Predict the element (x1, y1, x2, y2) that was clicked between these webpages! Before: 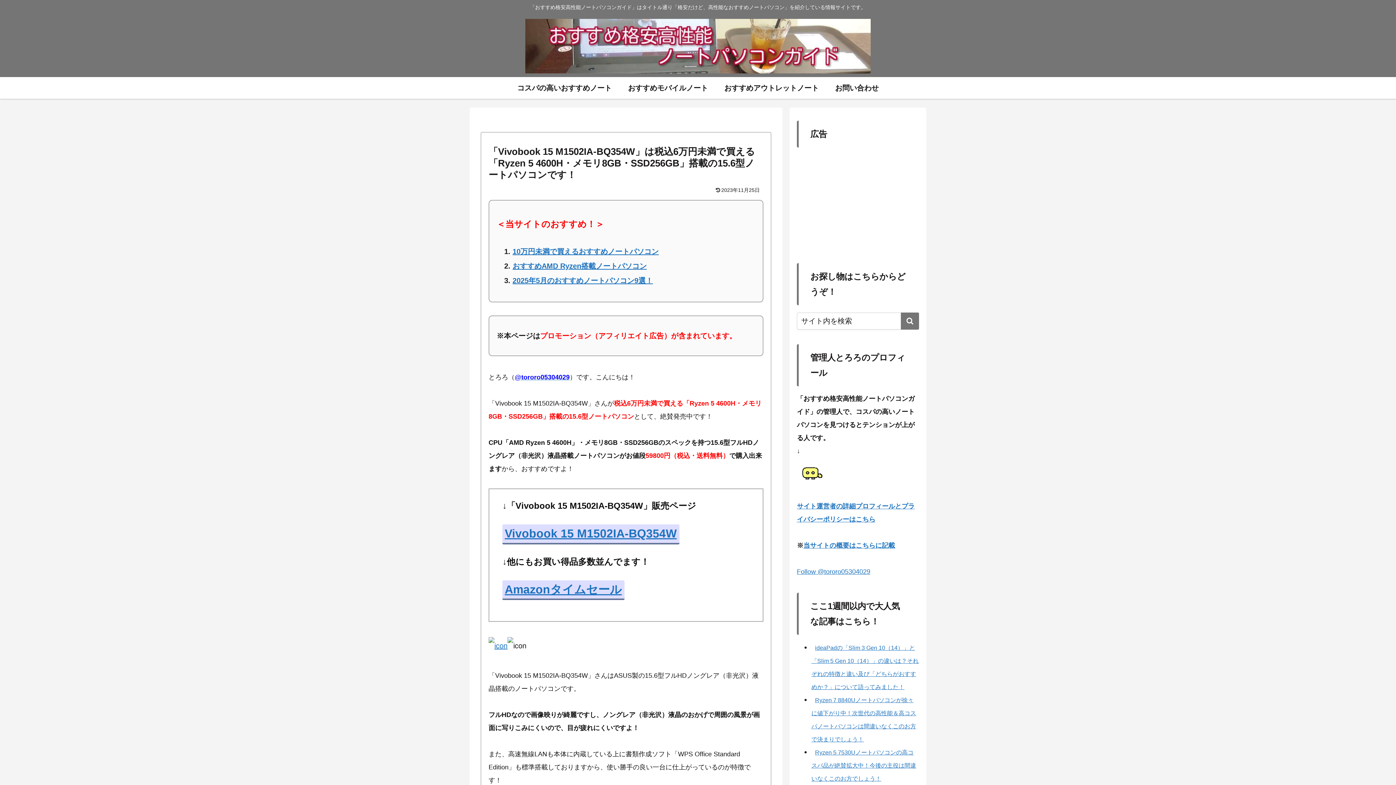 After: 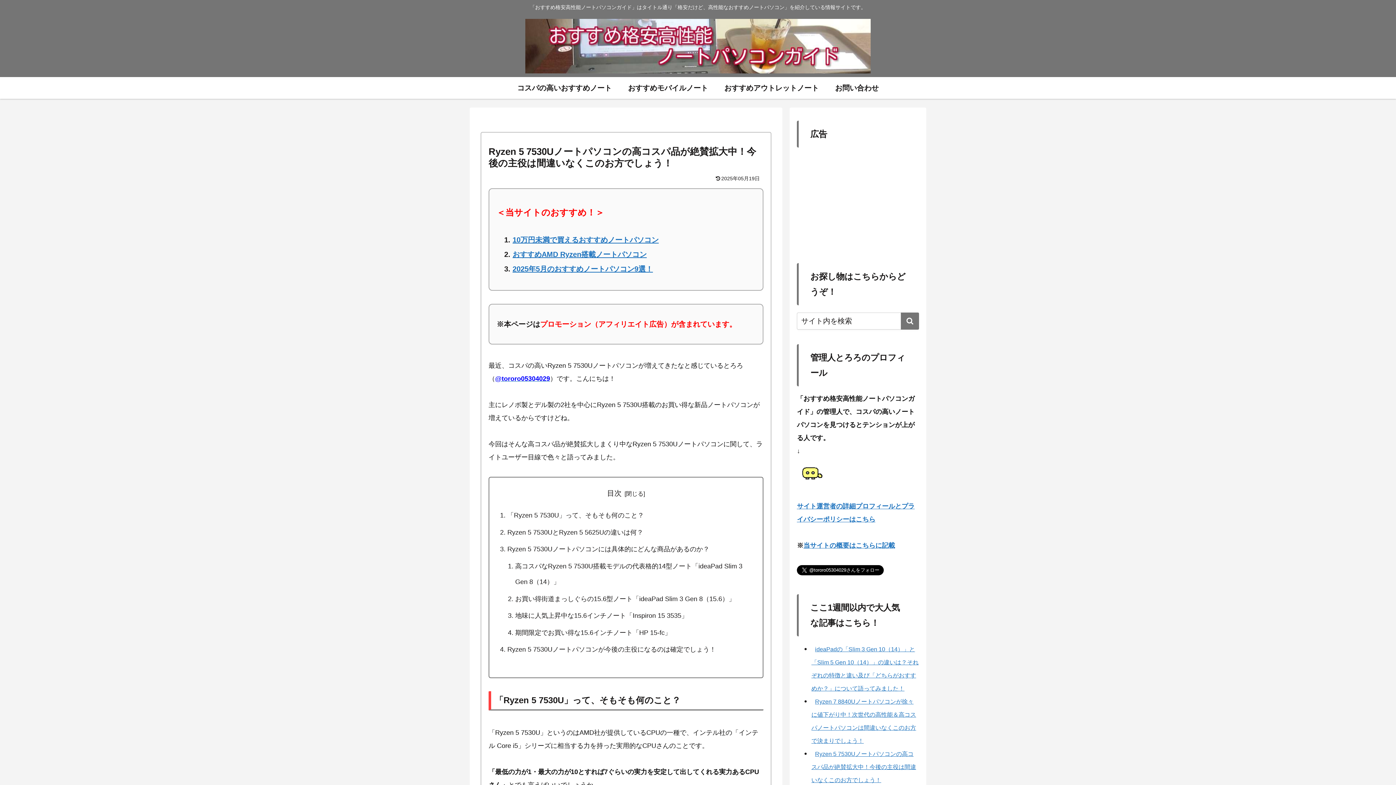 Action: label: Ryzen 5 7530Uノートパソコンの高コスパ品が絶賛拡大中！今後の主役は間違いなくこのお方でしょう！ bbox: (811, 749, 916, 782)